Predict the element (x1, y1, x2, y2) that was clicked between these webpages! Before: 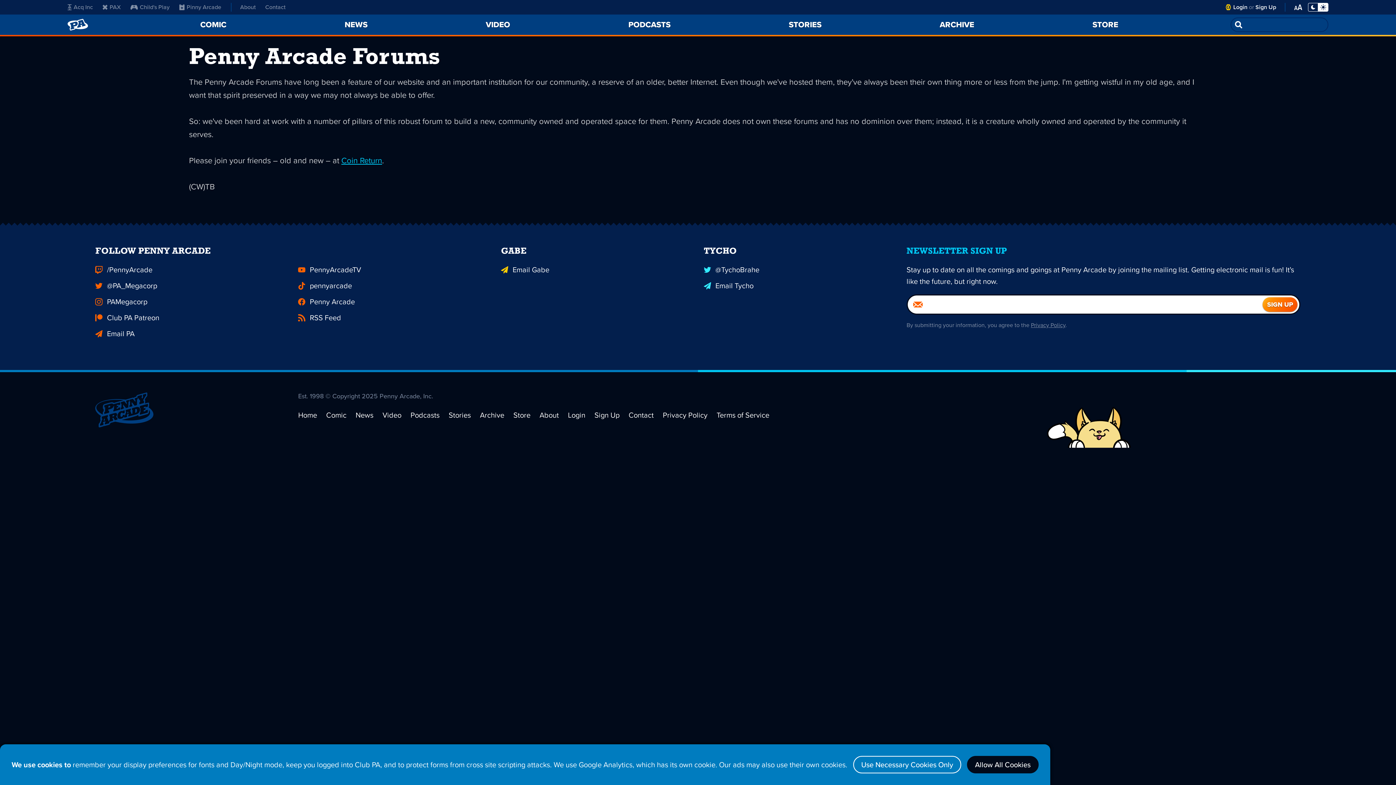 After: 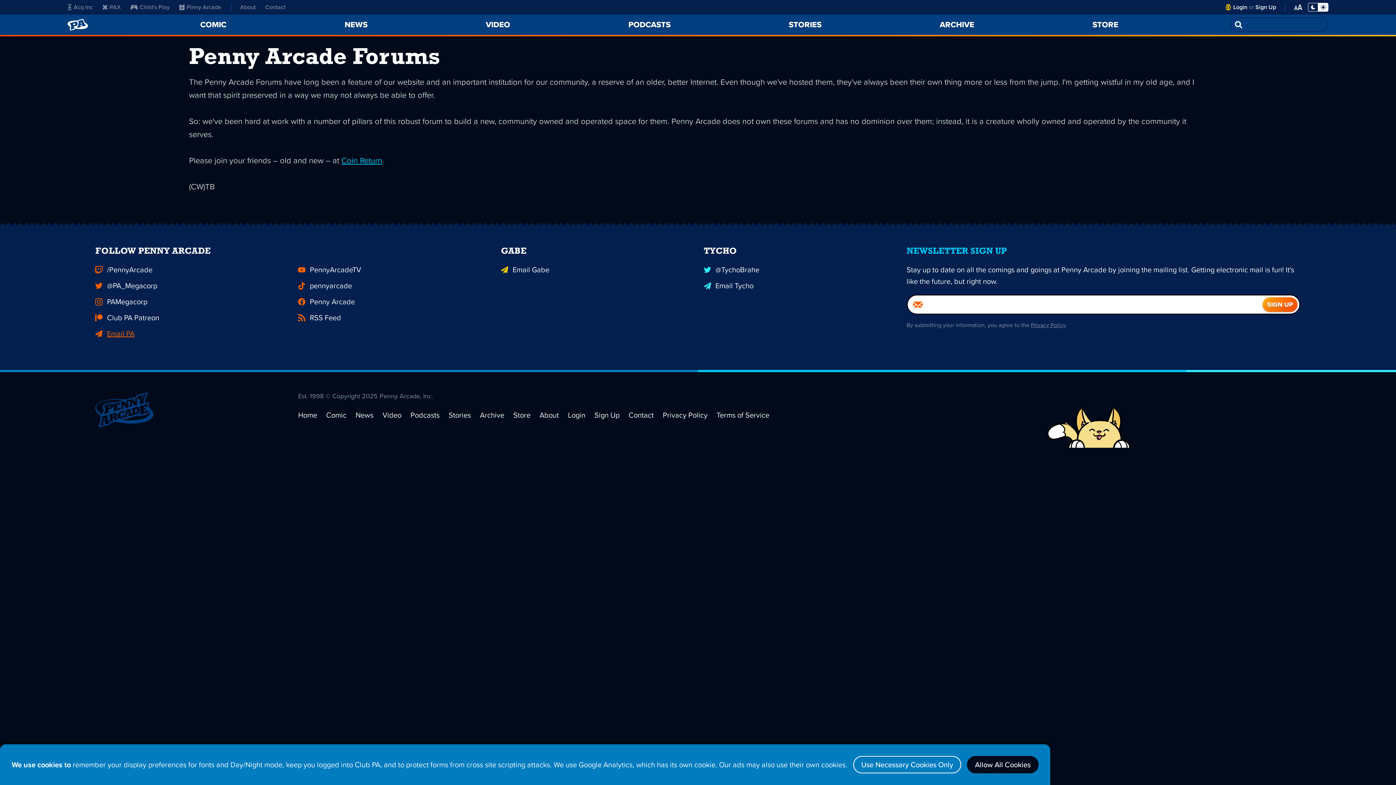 Action: label: Email PA bbox: (95, 325, 286, 341)